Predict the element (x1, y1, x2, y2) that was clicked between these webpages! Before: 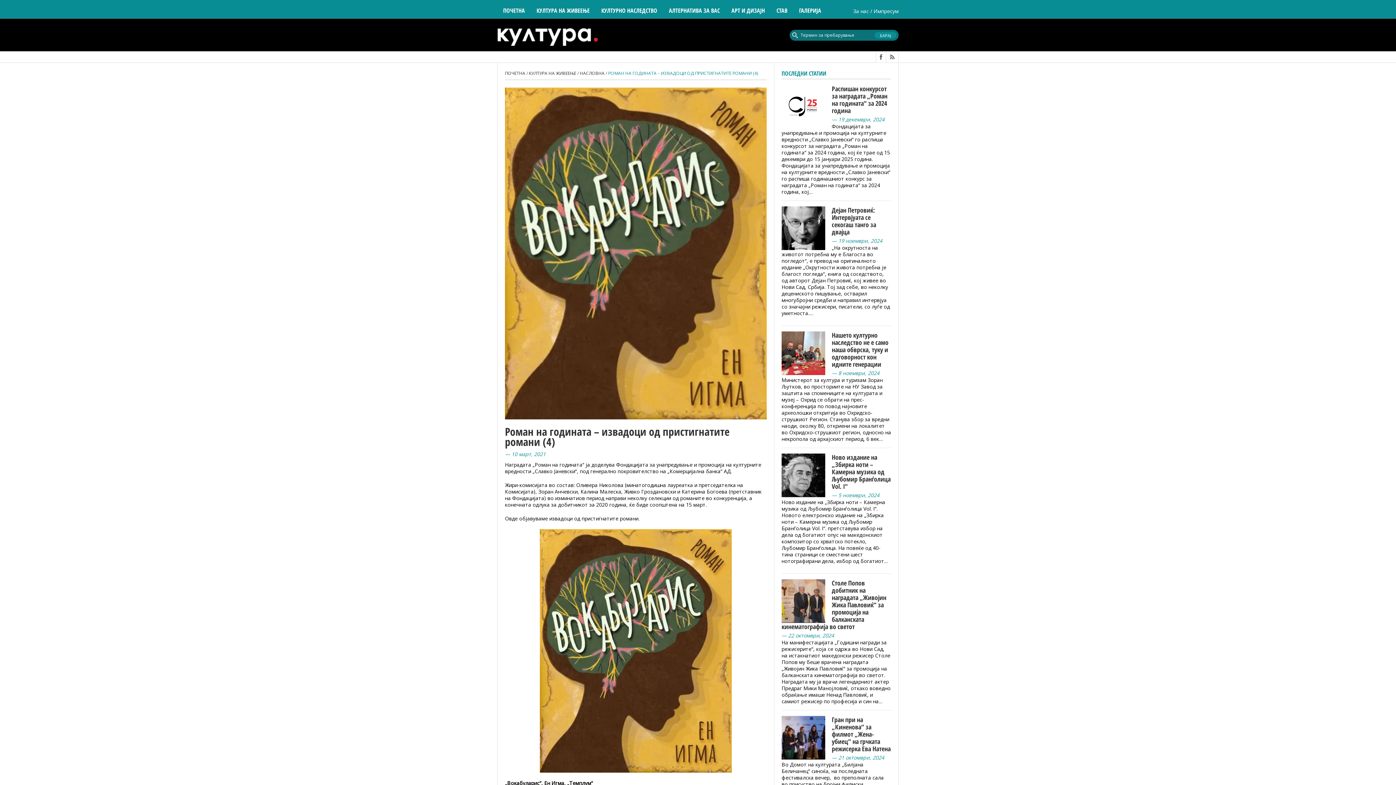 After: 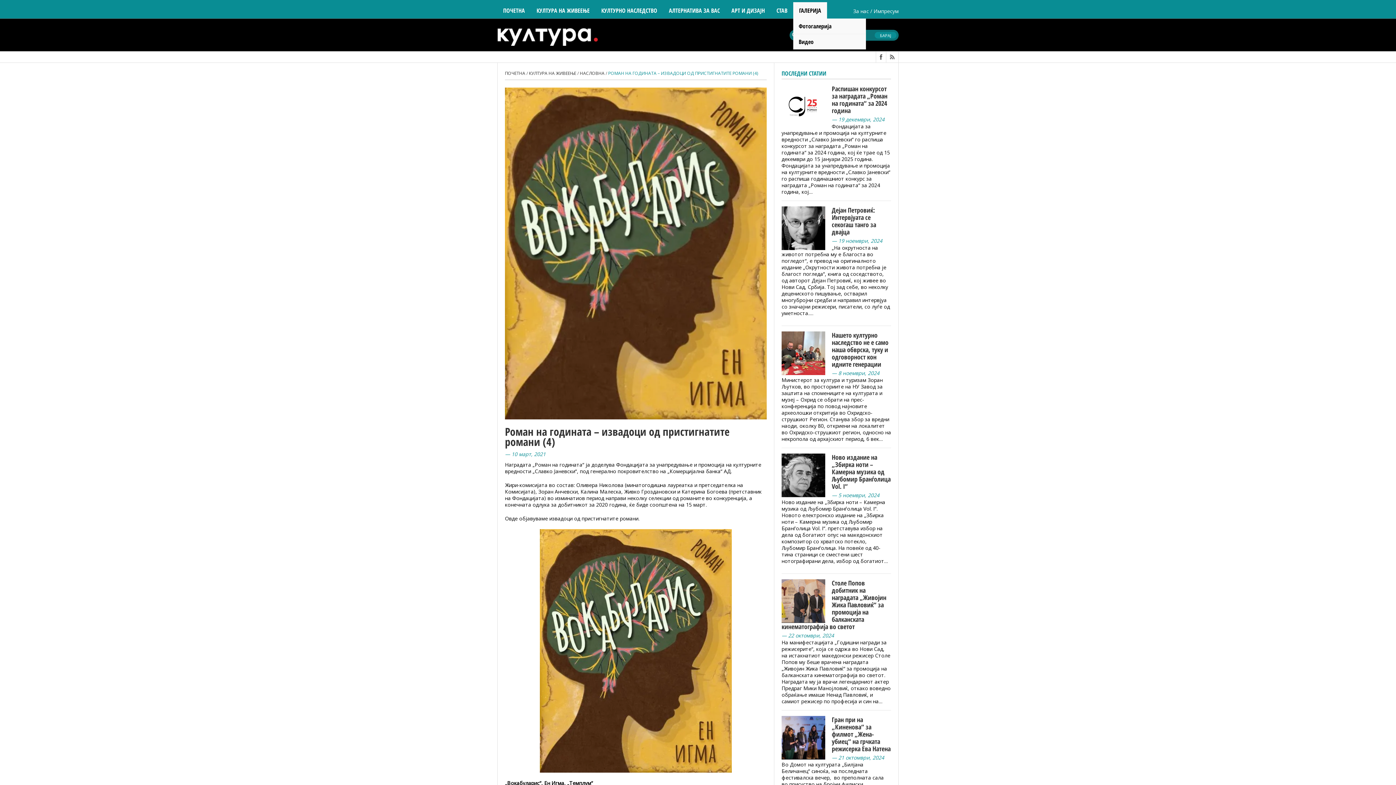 Action: label: ГАЛЕРИЈА bbox: (793, 2, 827, 18)